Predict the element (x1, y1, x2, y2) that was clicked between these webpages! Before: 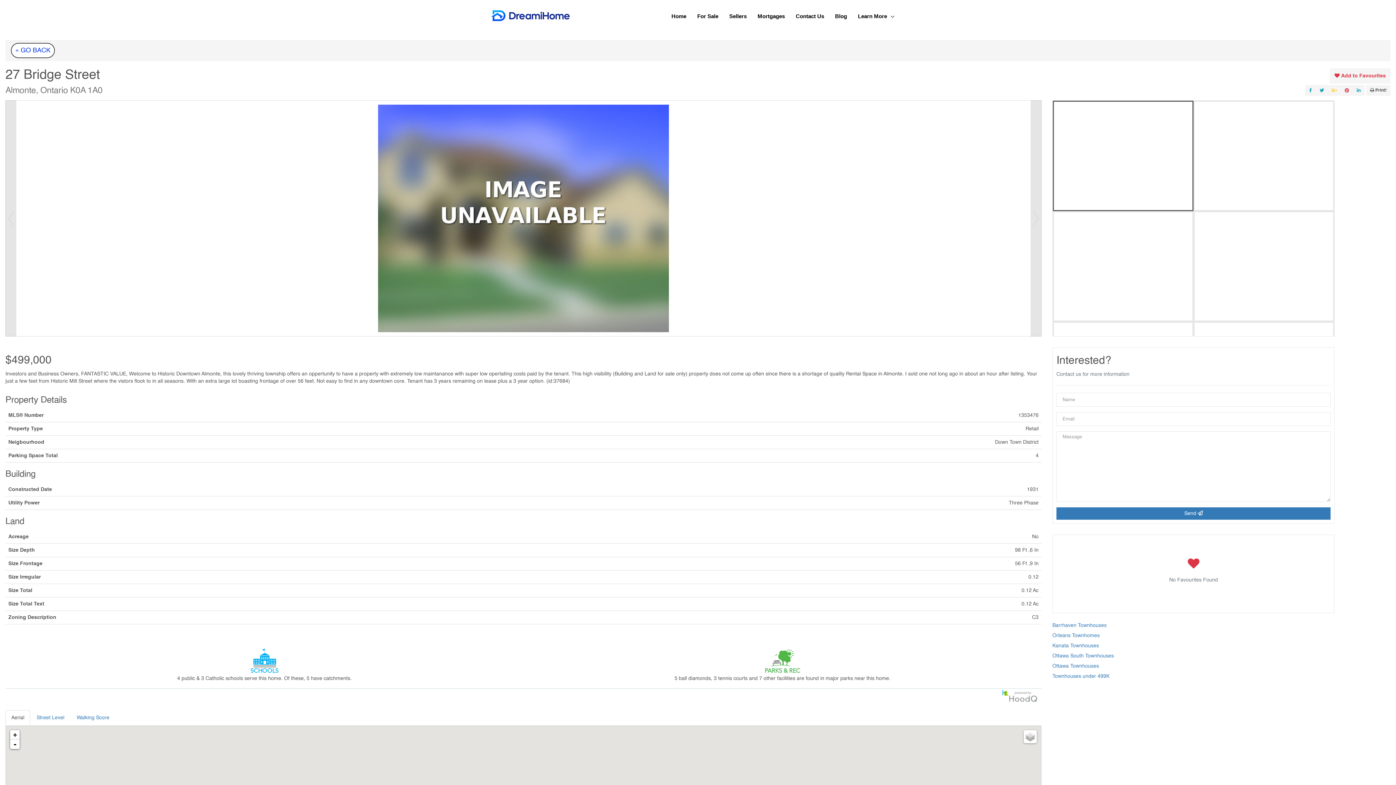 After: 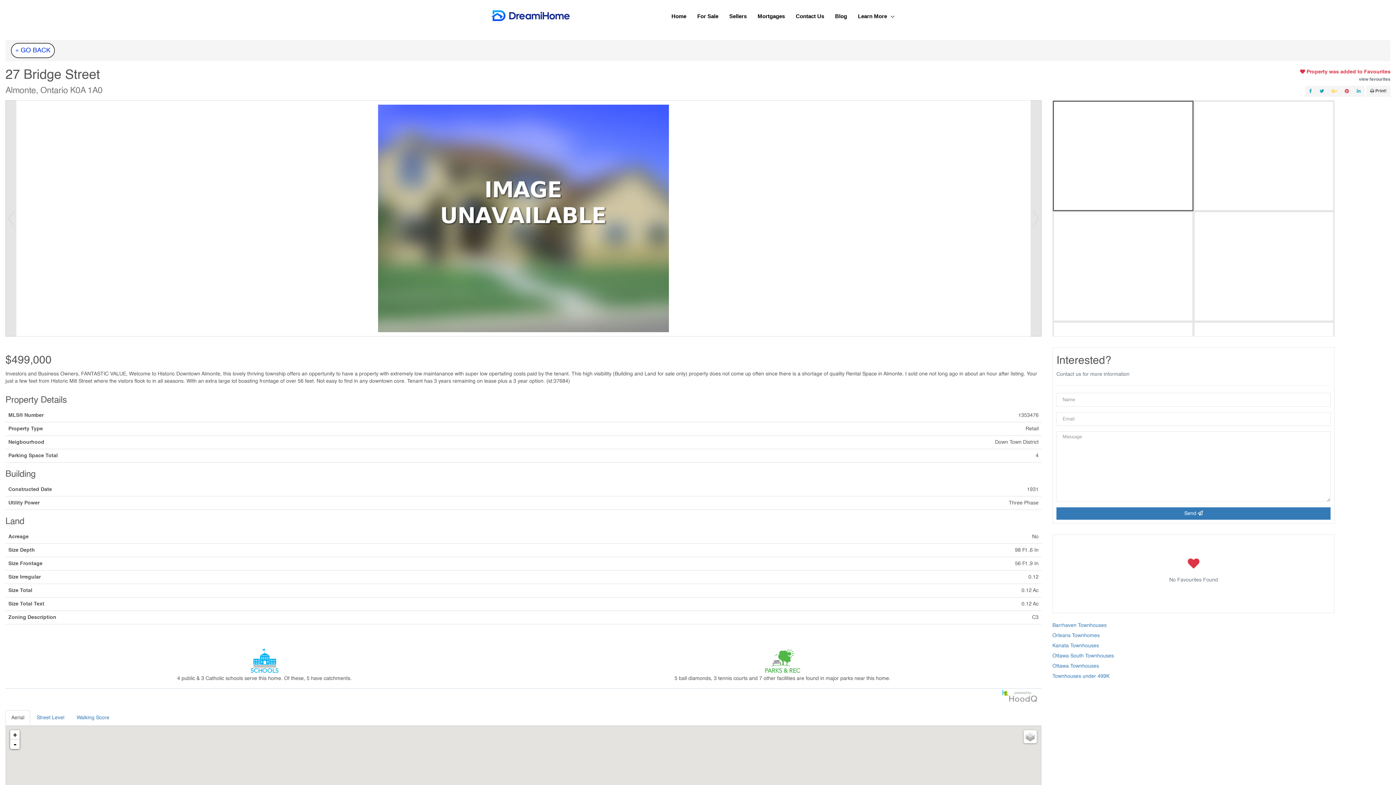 Action: label:  Add to Favourites bbox: (1330, 68, 1390, 83)